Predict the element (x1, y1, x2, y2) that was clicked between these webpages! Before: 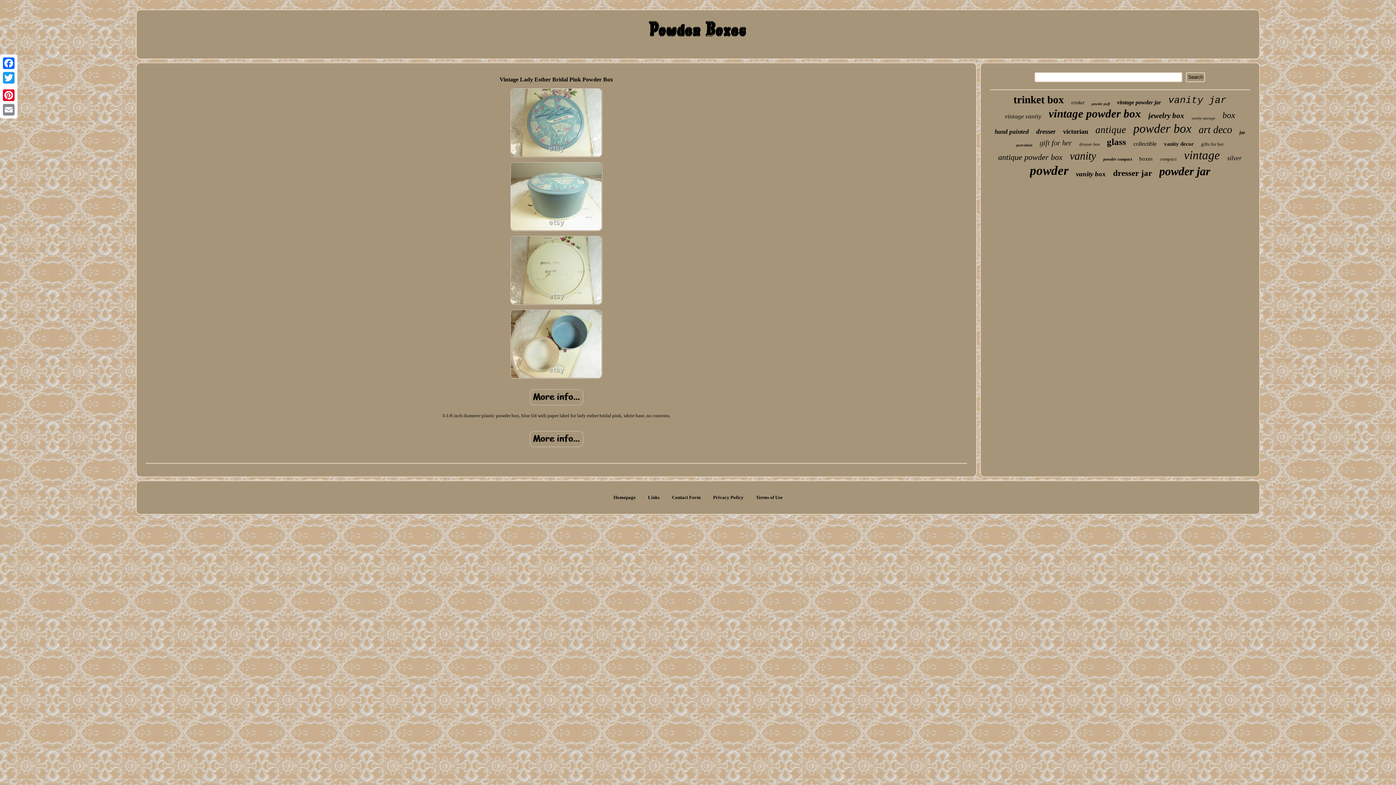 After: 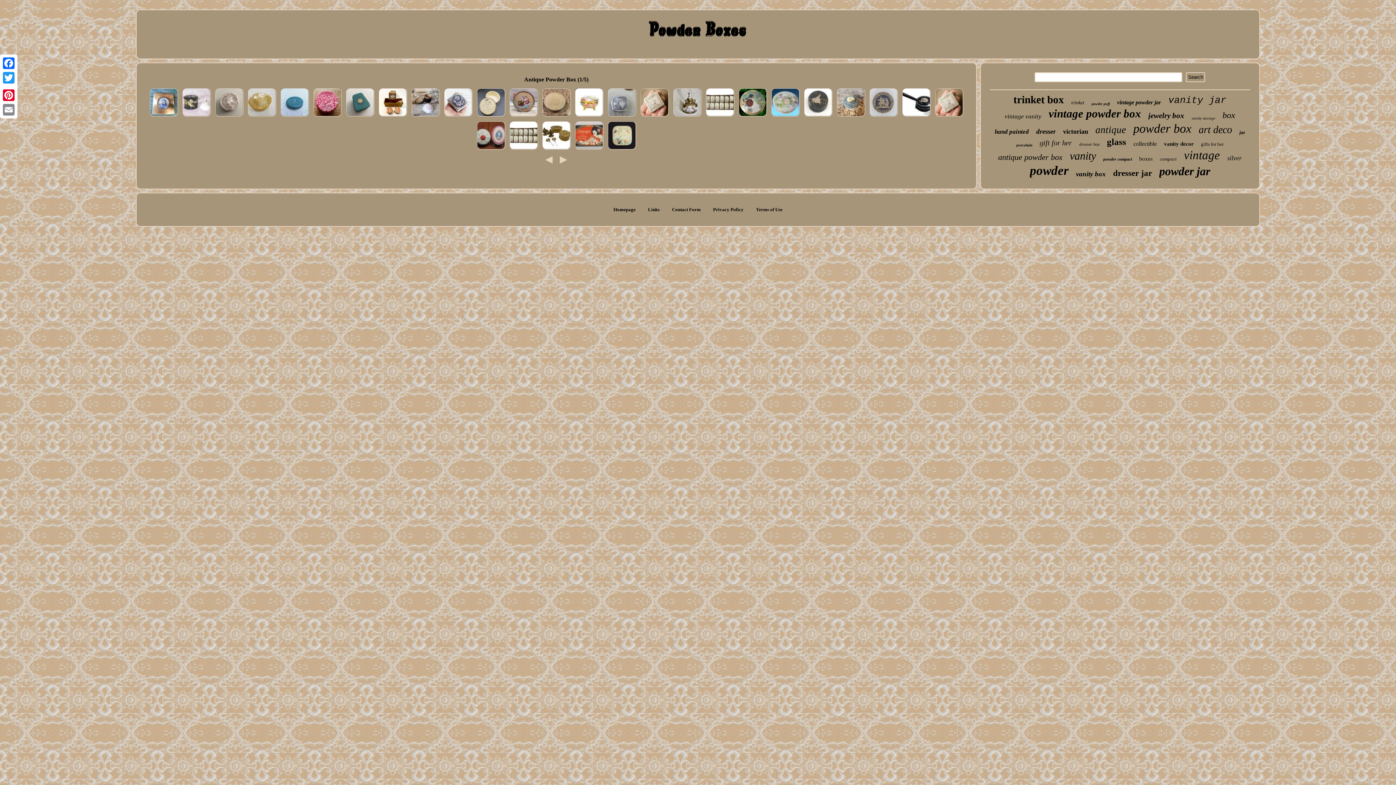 Action: label: antique powder box bbox: (998, 152, 1062, 162)